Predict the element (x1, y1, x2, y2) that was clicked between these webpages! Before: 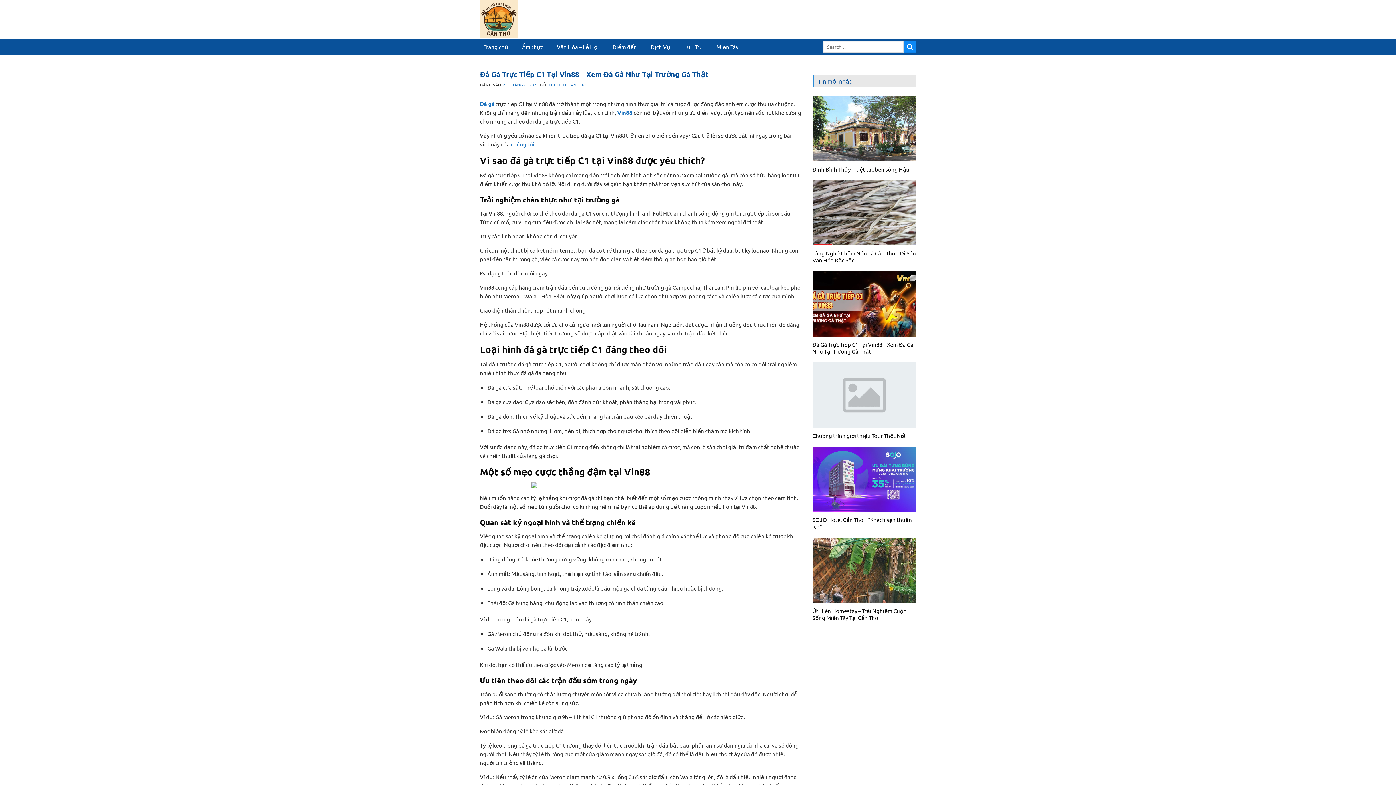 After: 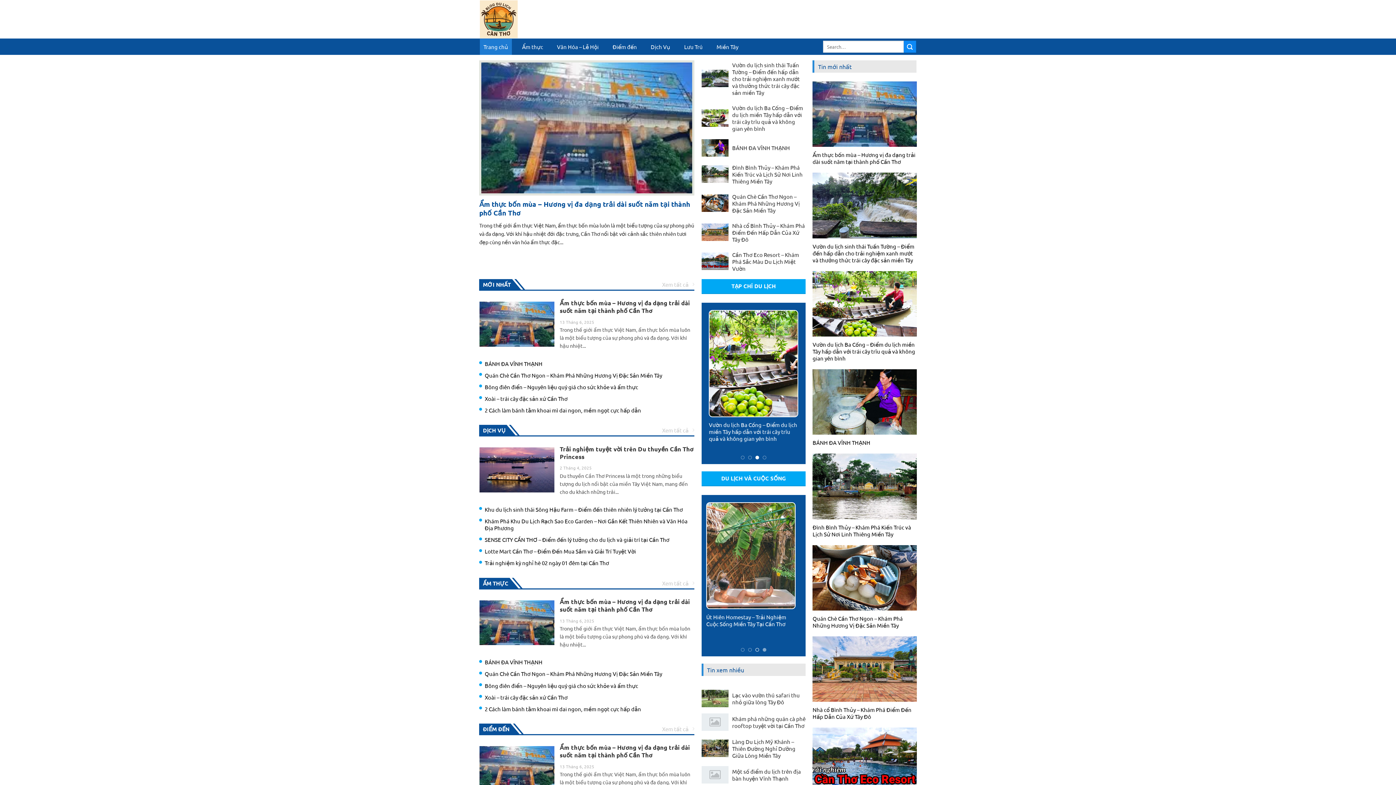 Action: bbox: (480, 38, 512, 54) label: Trang chủ